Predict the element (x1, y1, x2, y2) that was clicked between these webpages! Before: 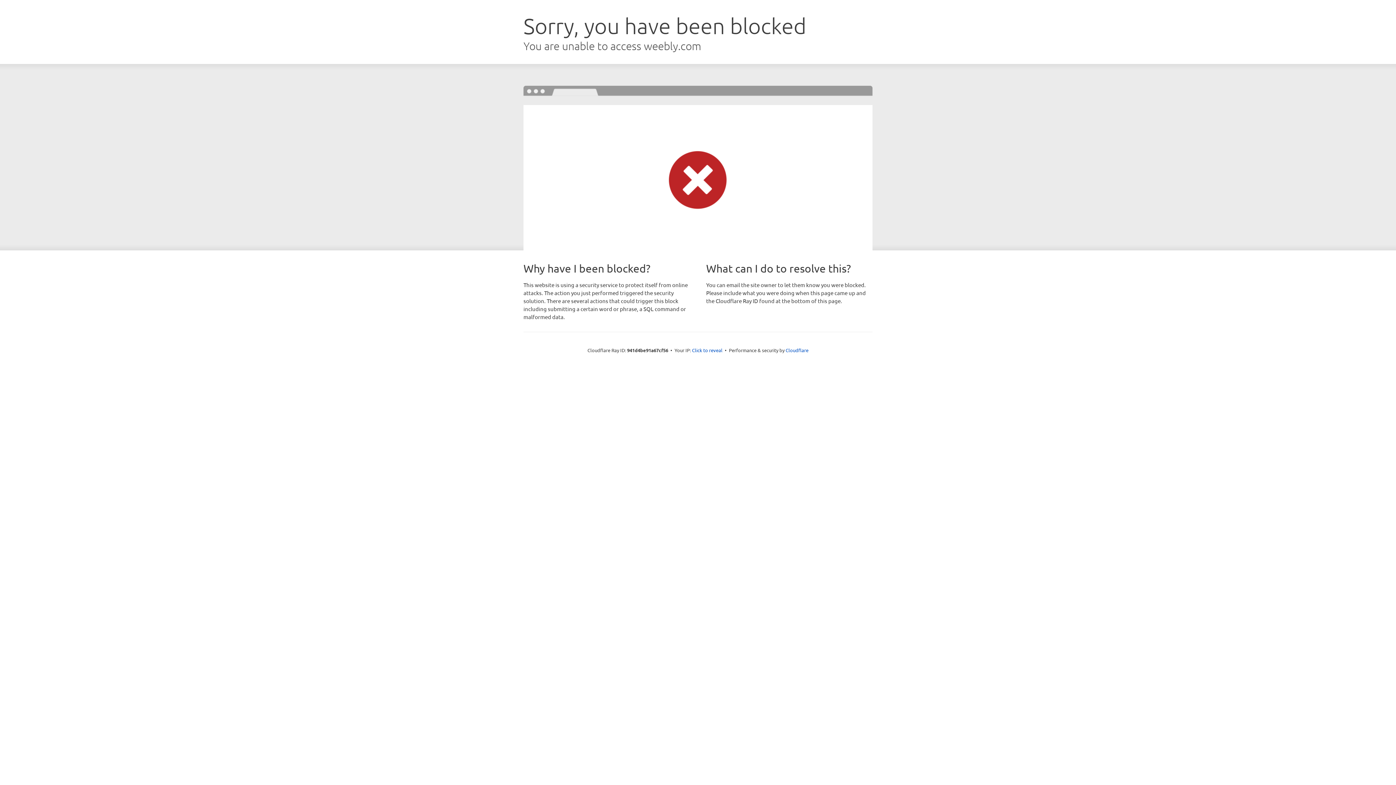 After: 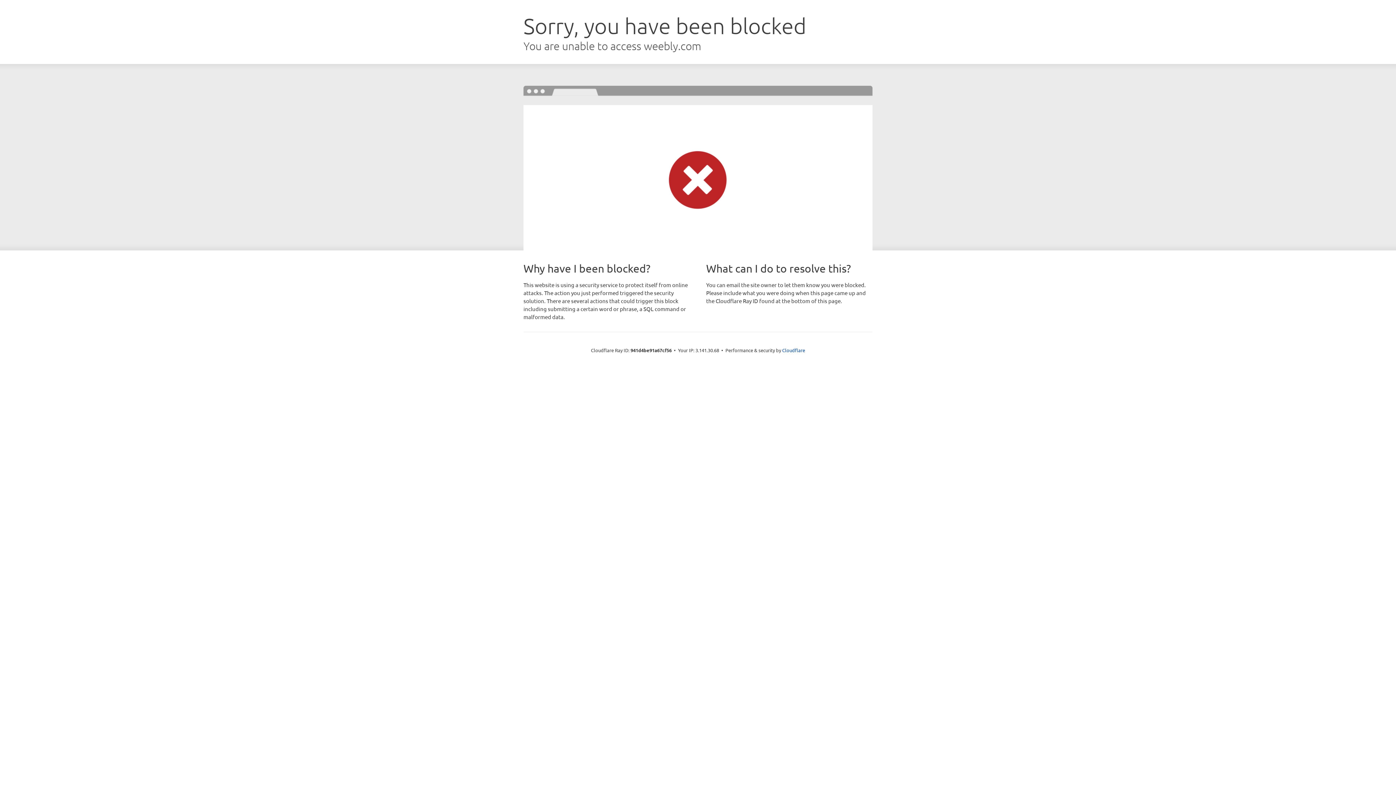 Action: bbox: (692, 346, 722, 353) label: Click to reveal